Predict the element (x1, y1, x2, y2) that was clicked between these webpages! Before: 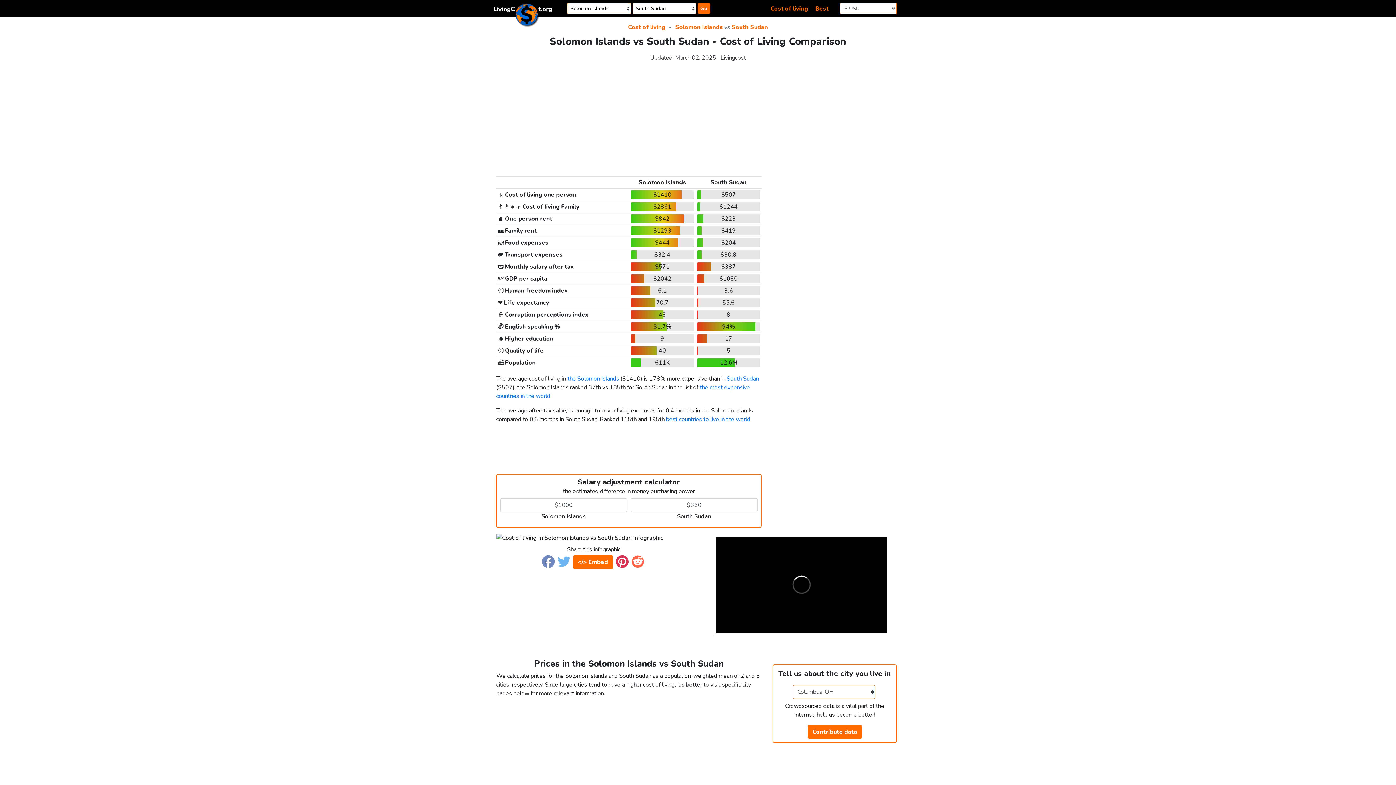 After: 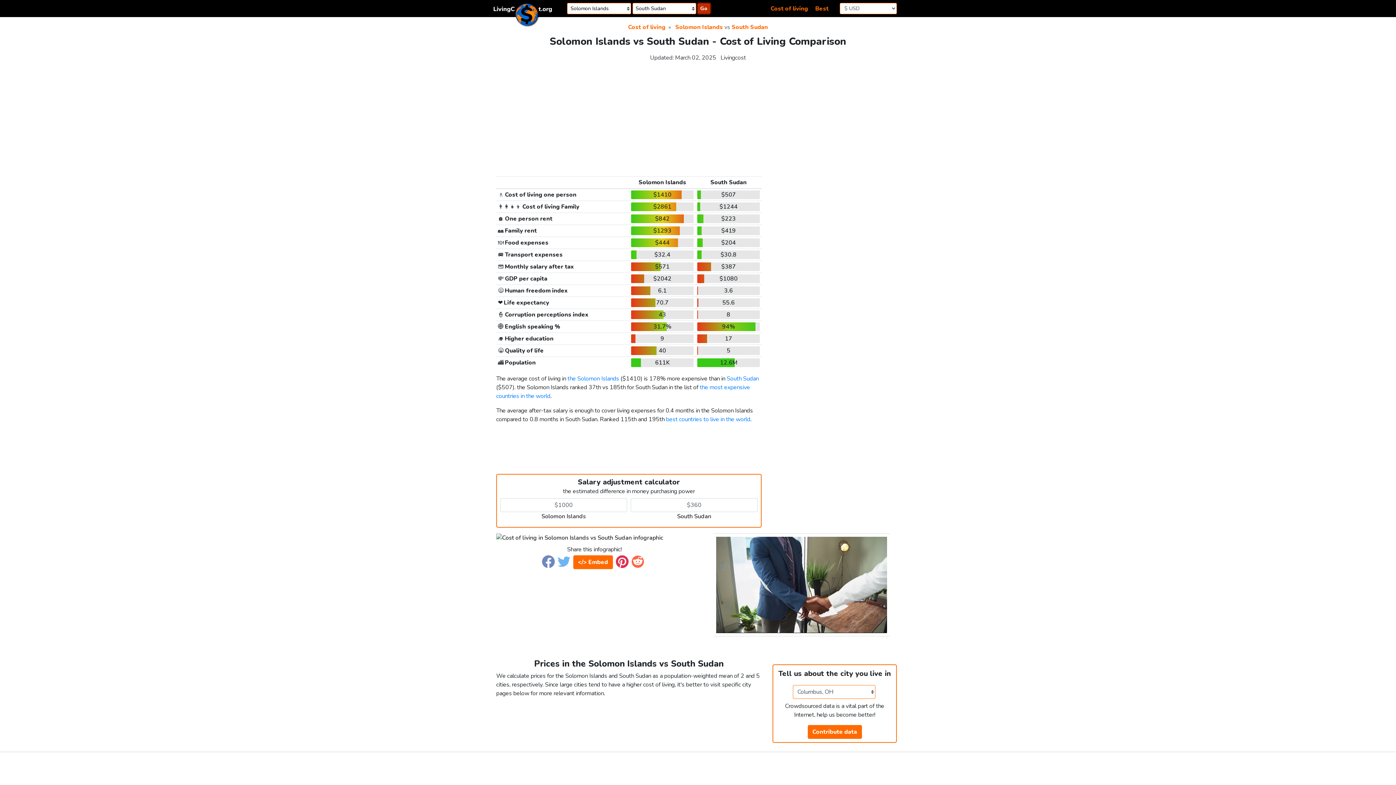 Action: label: Go bbox: (697, 3, 710, 13)